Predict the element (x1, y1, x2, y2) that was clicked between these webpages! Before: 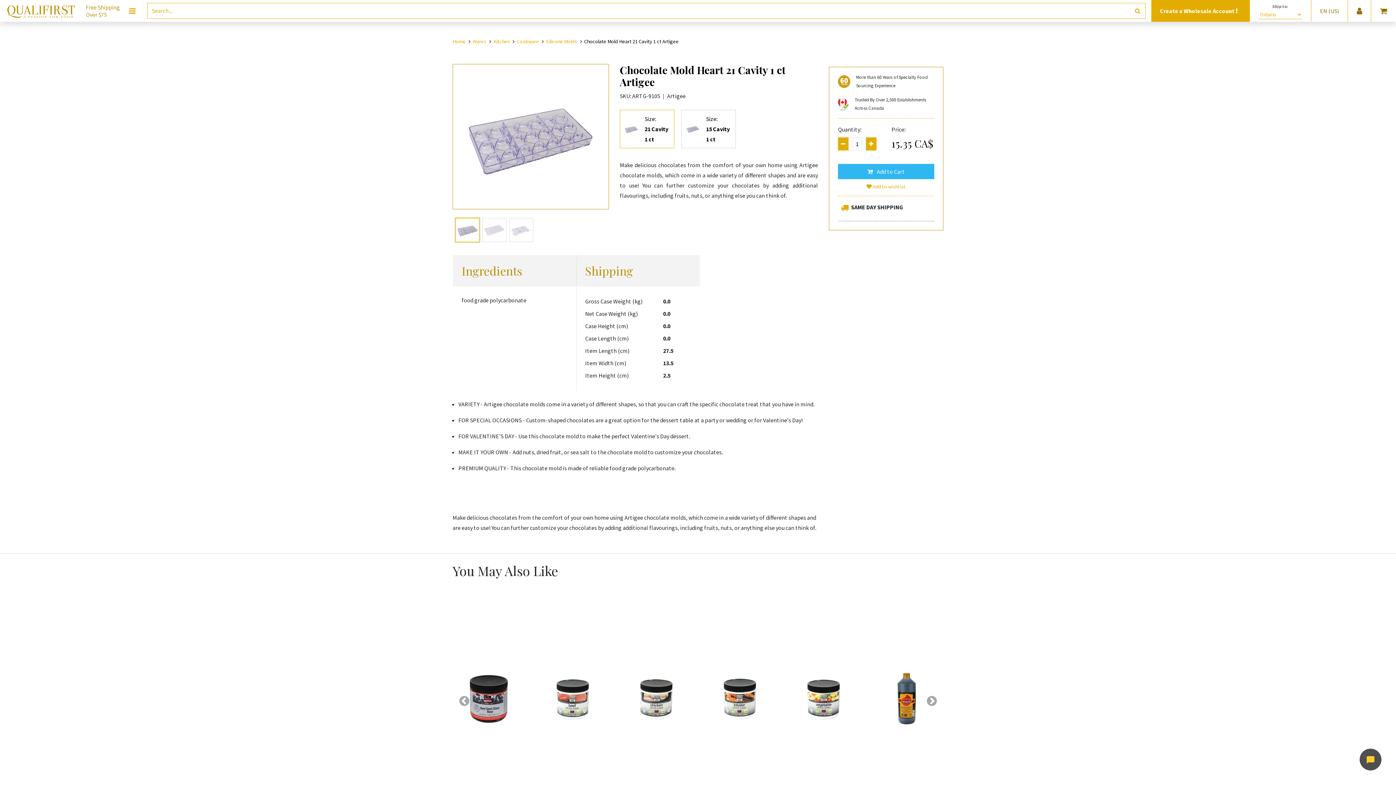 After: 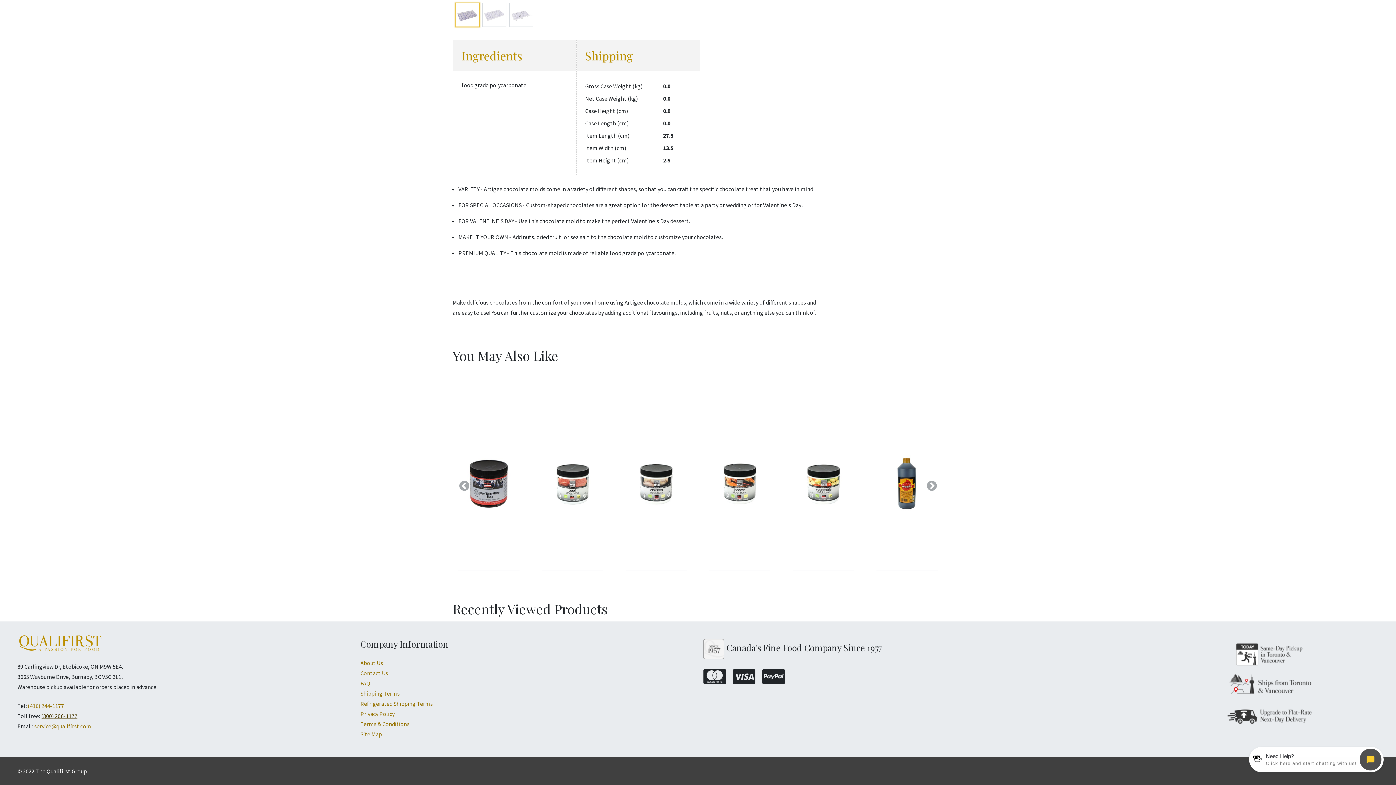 Action: bbox: (41, 712, 77, 719) label: (800) 206-1177